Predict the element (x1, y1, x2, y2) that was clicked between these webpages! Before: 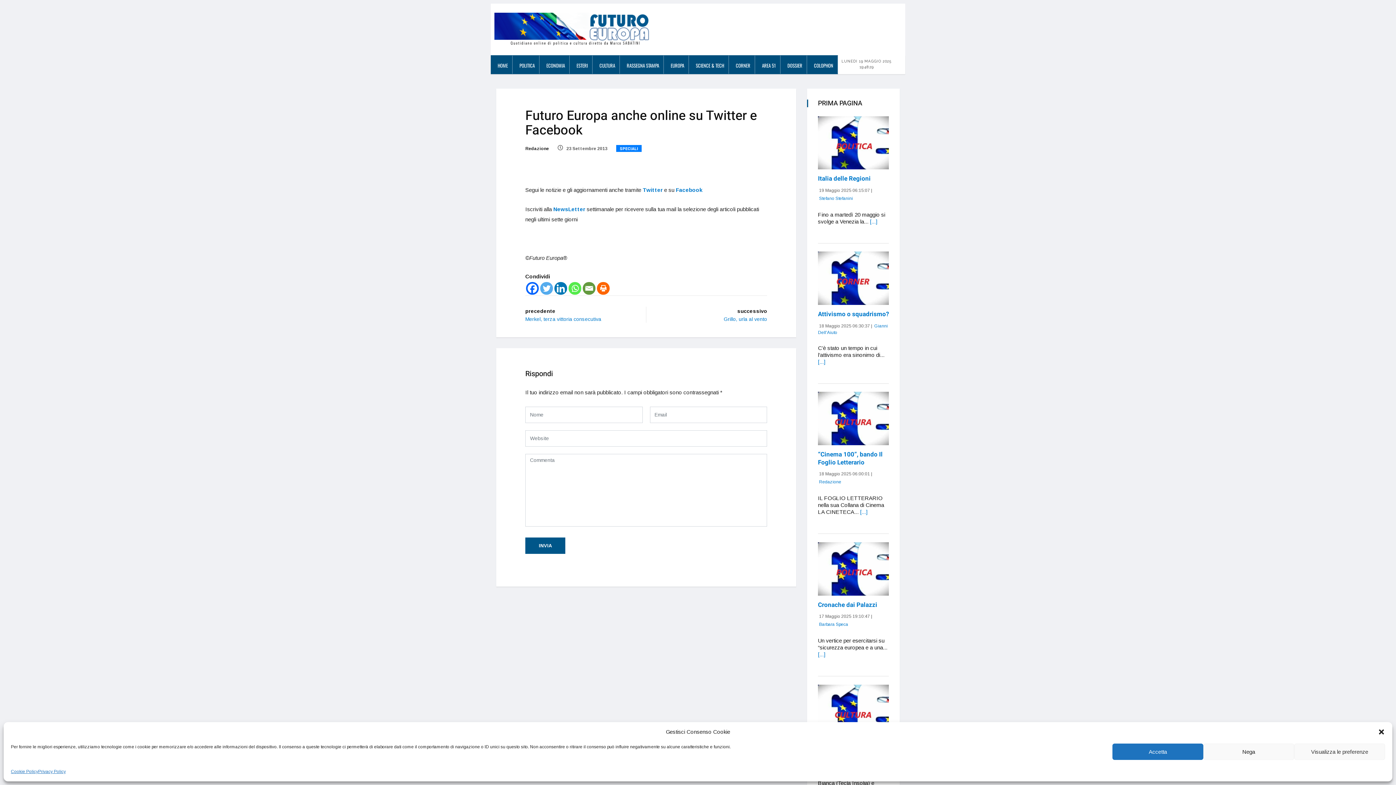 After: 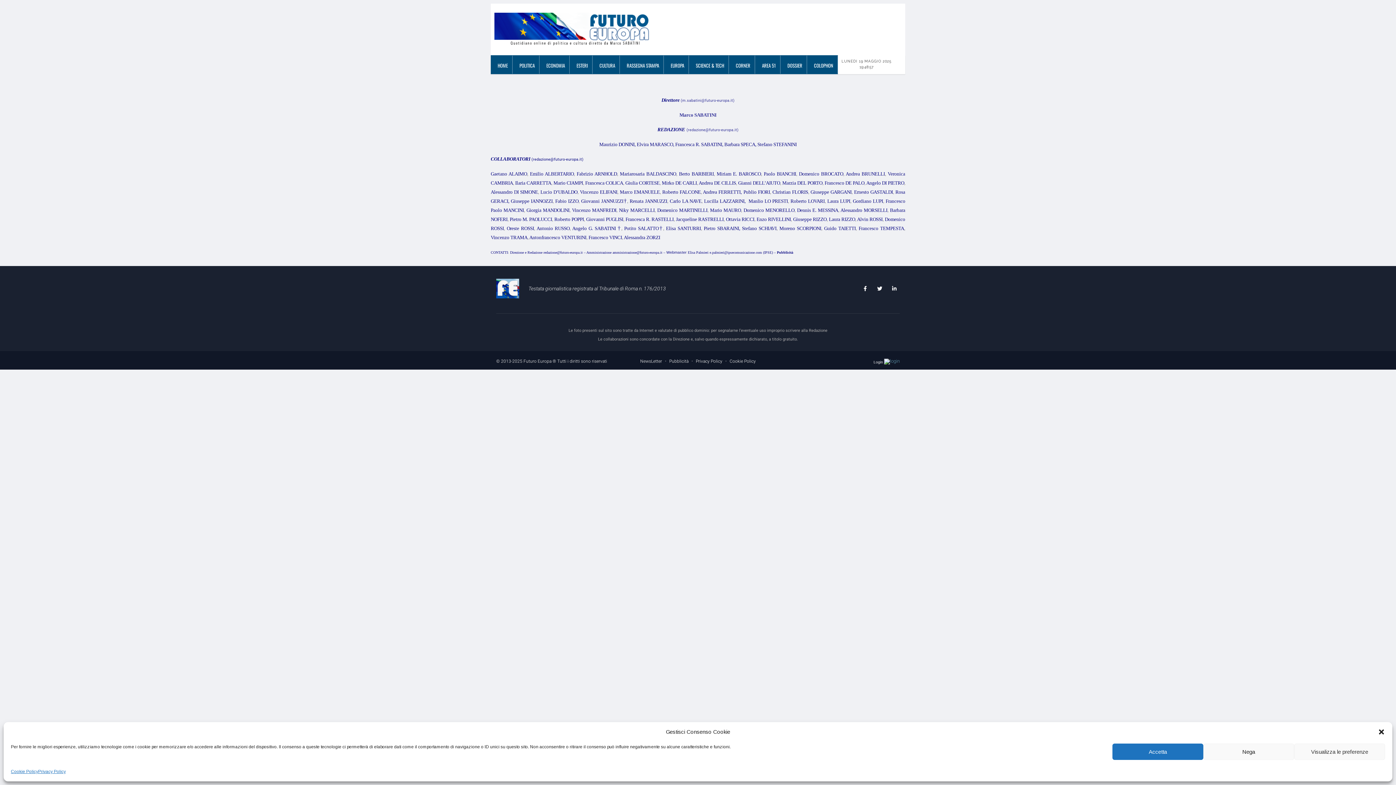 Action: label: COLOPHON bbox: (807, 55, 837, 73)